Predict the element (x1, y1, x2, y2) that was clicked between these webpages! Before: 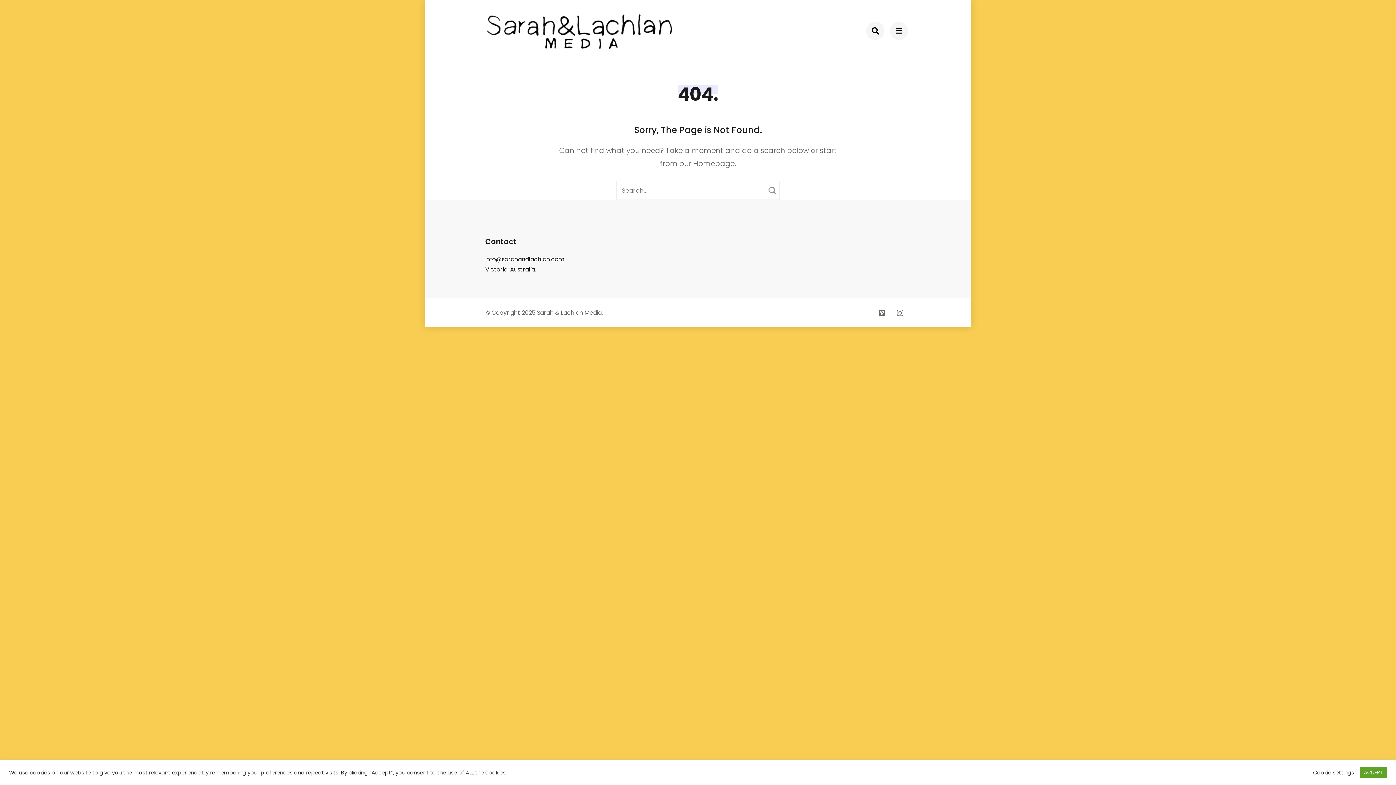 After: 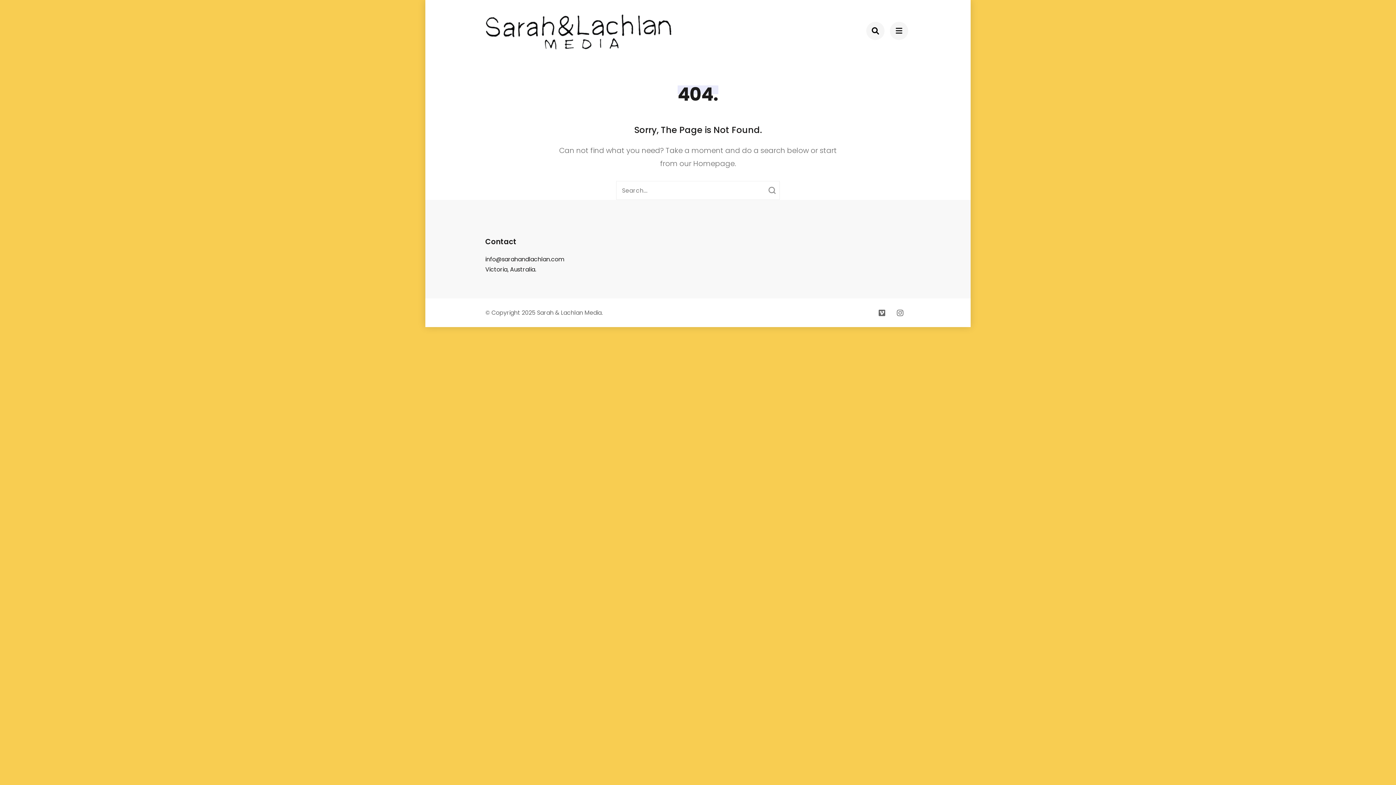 Action: bbox: (1360, 767, 1387, 778) label: ACCEPT